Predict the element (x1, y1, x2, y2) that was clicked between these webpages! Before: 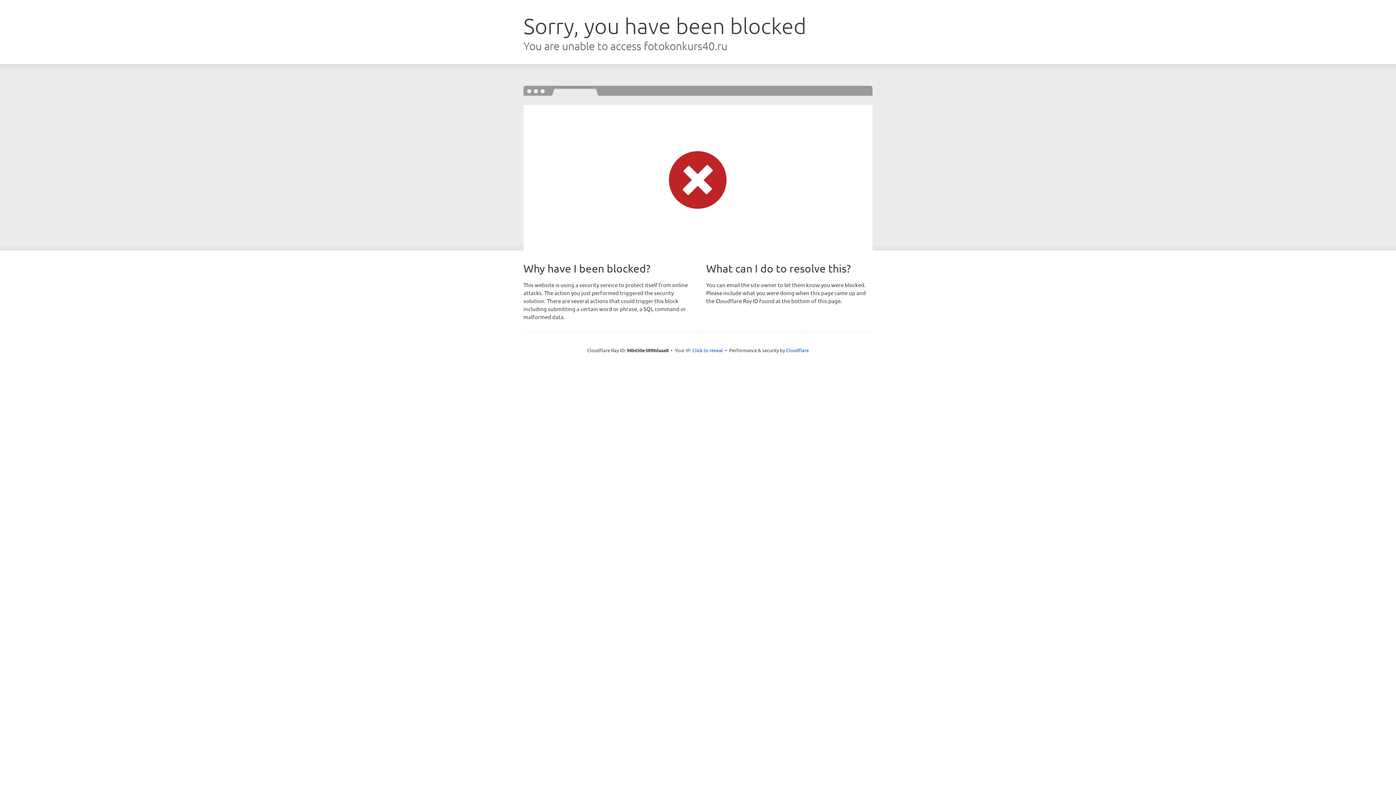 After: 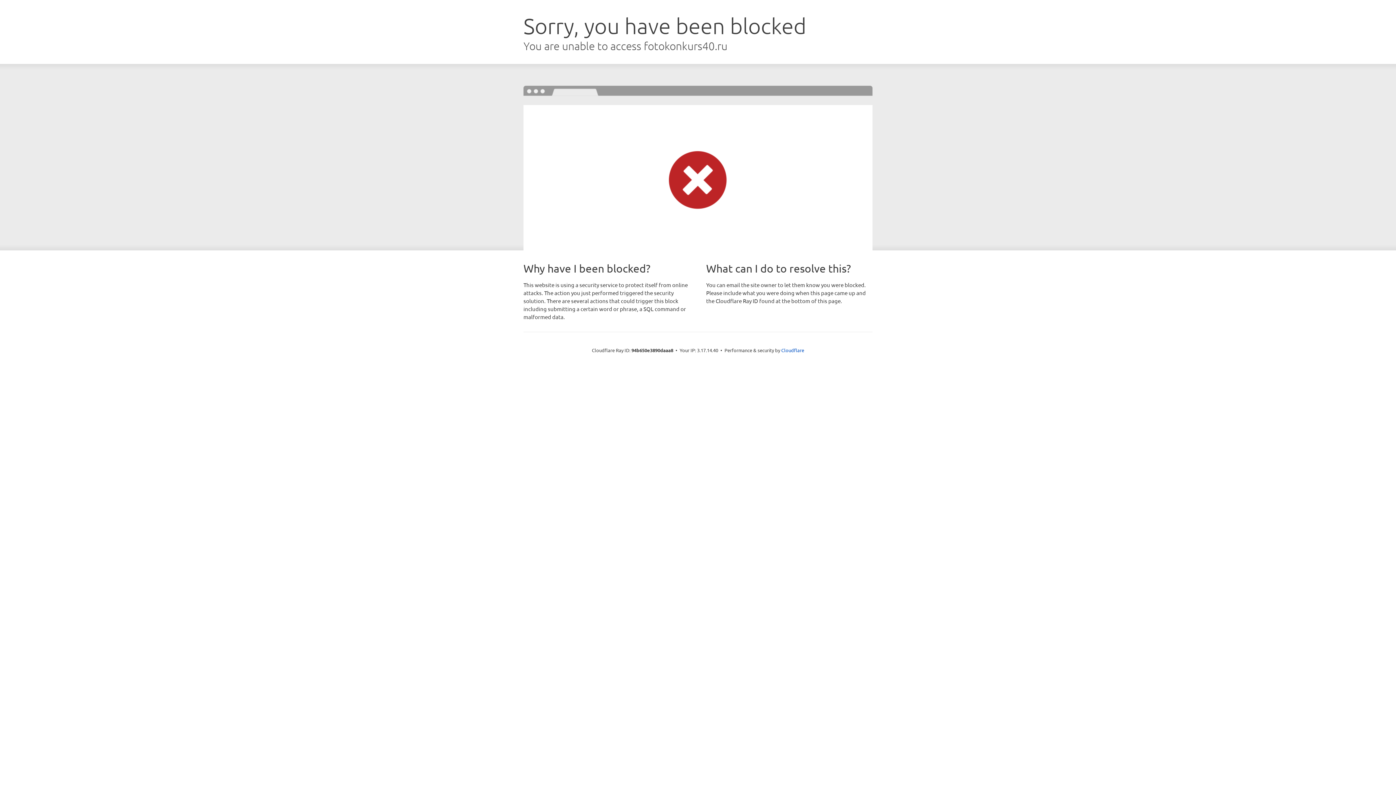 Action: bbox: (692, 346, 723, 353) label: Click to reveal